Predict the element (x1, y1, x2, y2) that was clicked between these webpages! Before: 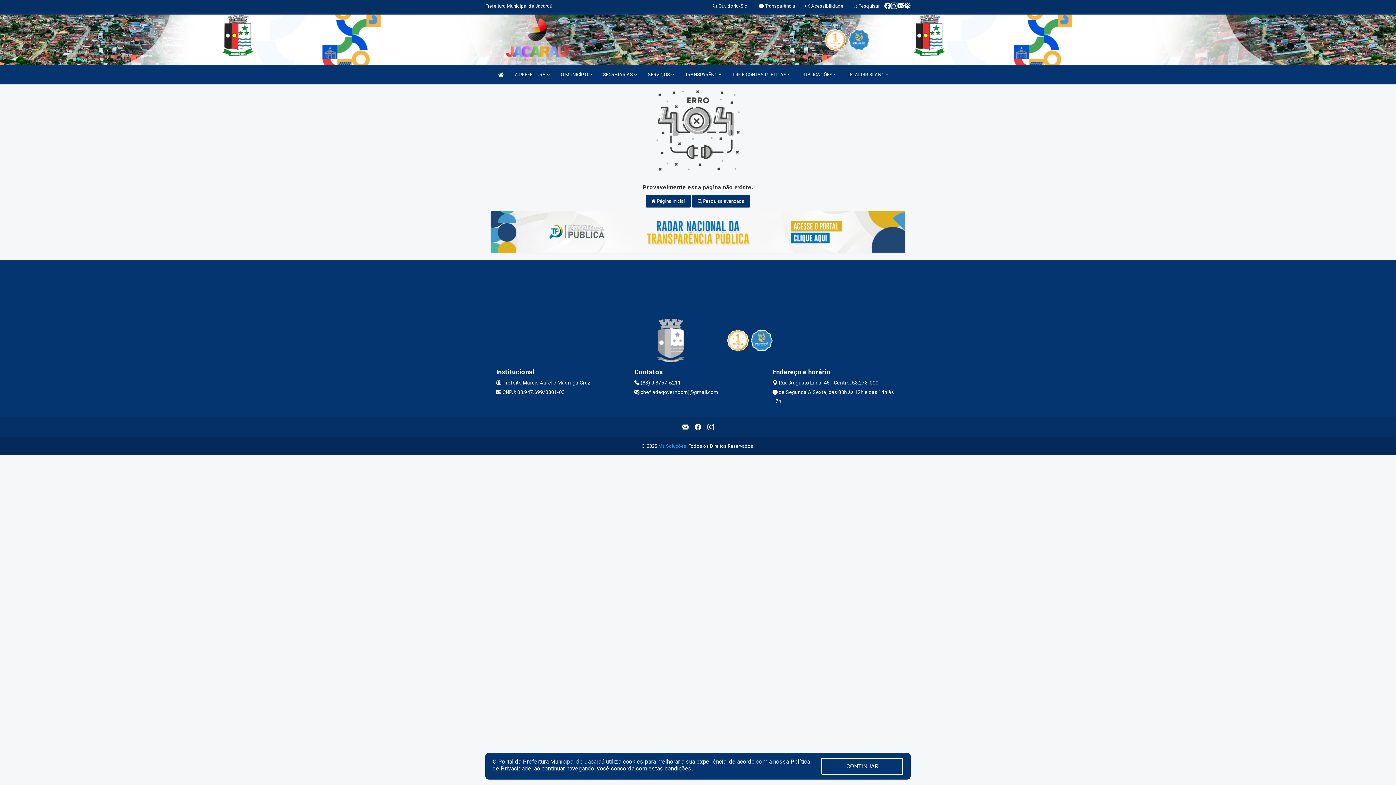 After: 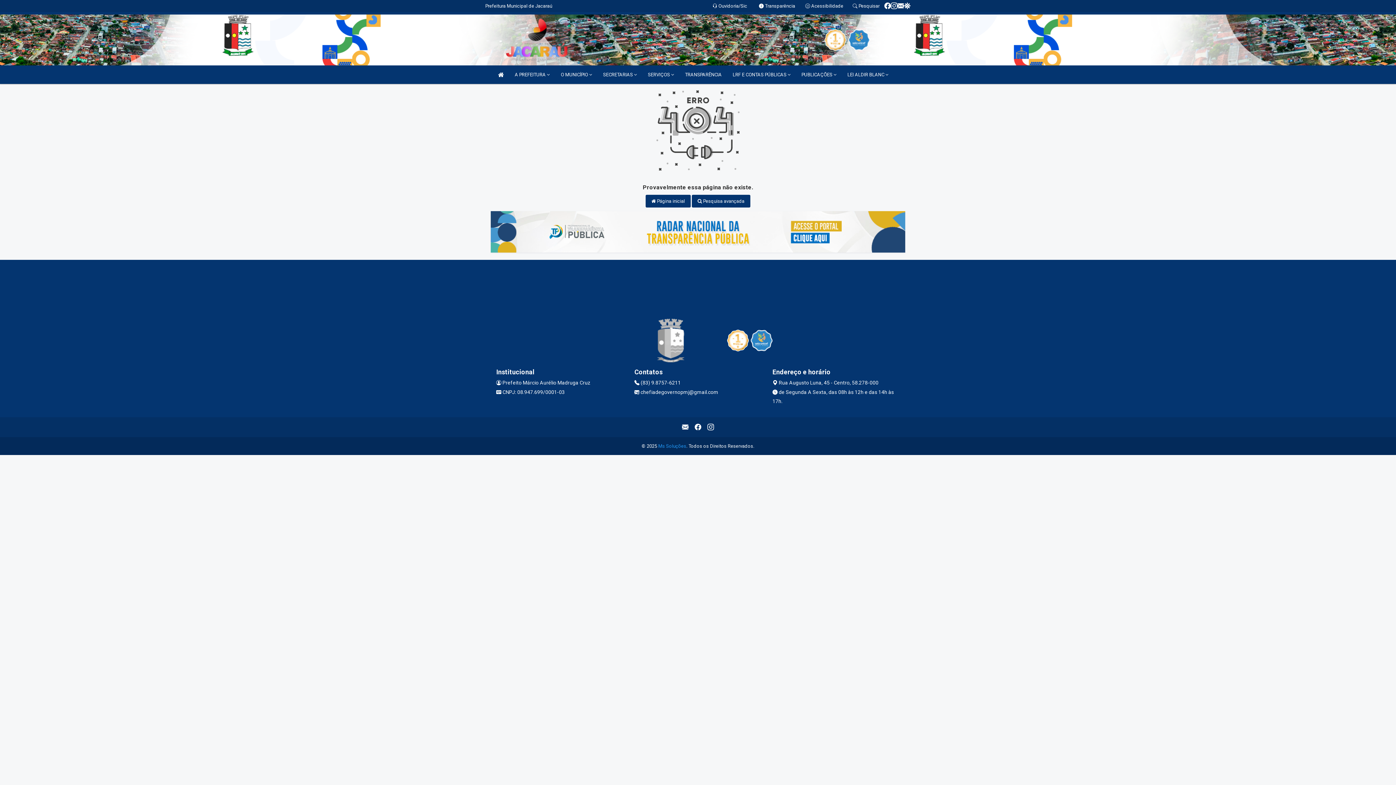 Action: label: CONTINUAR bbox: (821, 758, 903, 775)